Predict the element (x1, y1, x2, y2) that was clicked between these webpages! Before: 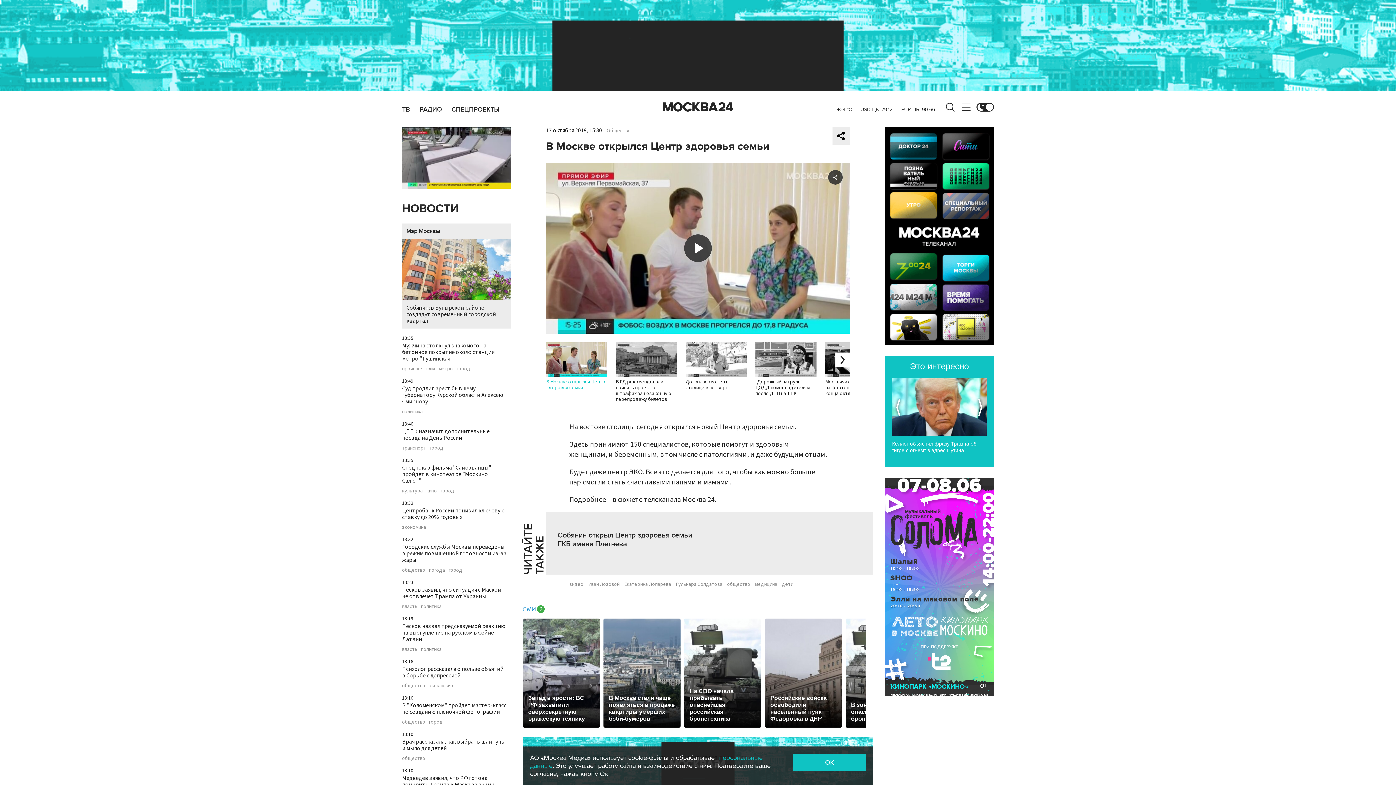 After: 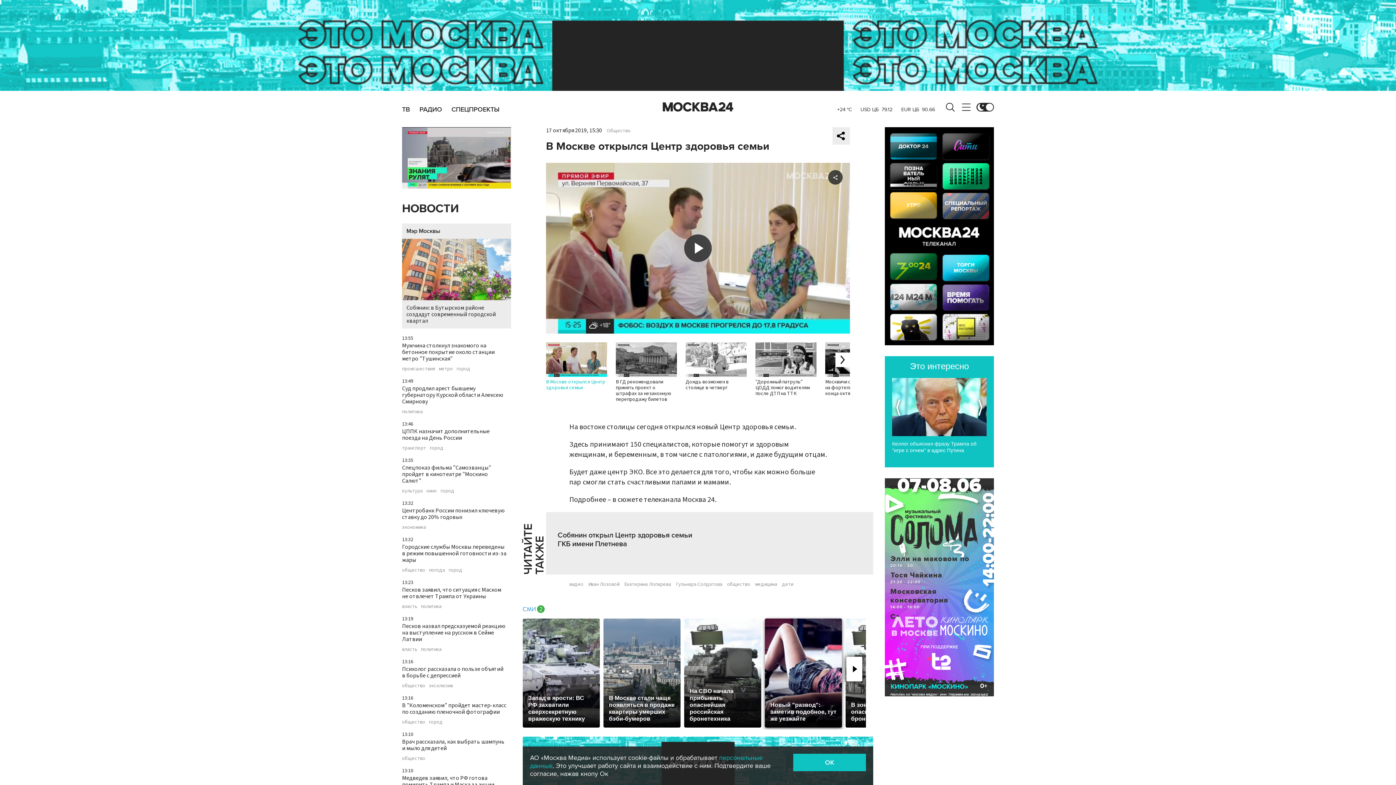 Action: bbox: (765, 618, 842, 728) label: Российские войска освободили населенный пункт Федоровка в ДНР